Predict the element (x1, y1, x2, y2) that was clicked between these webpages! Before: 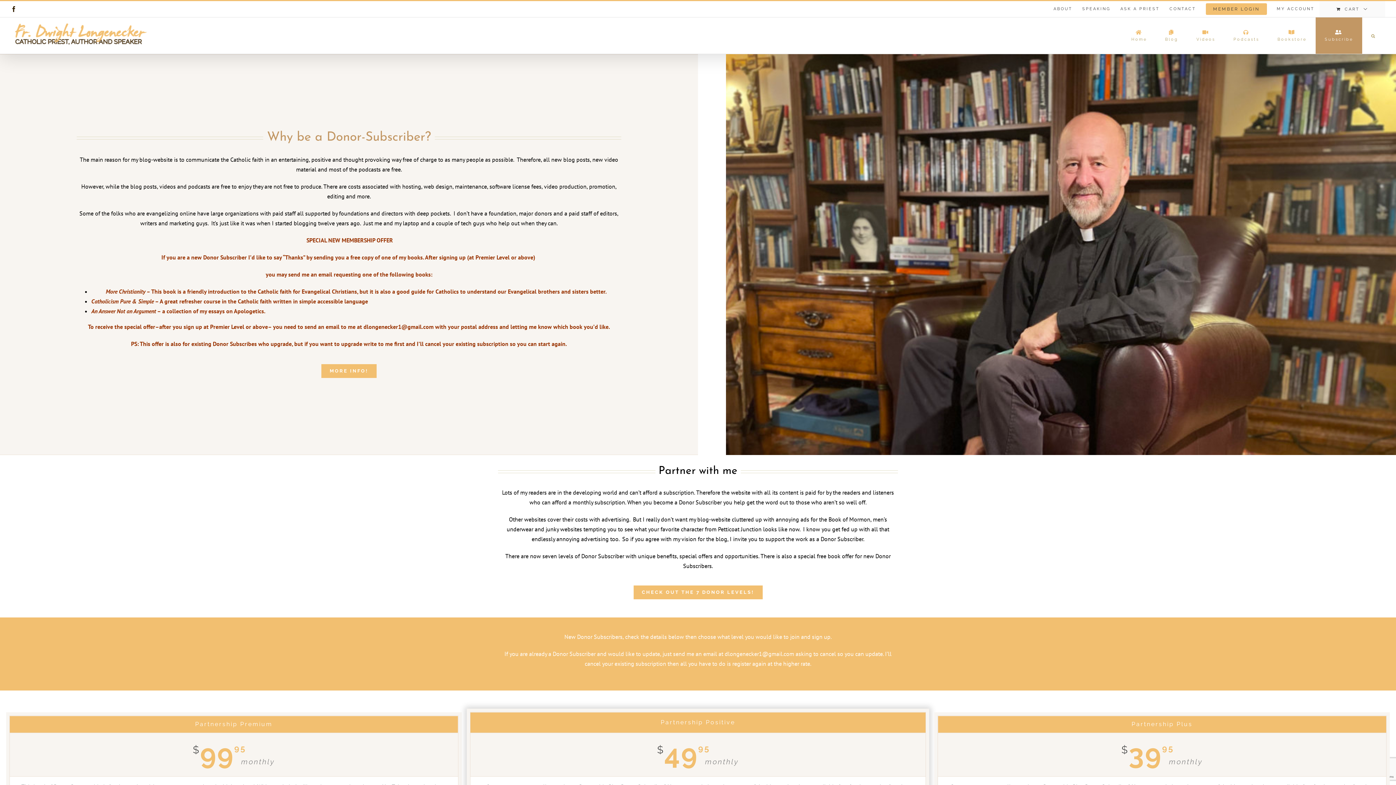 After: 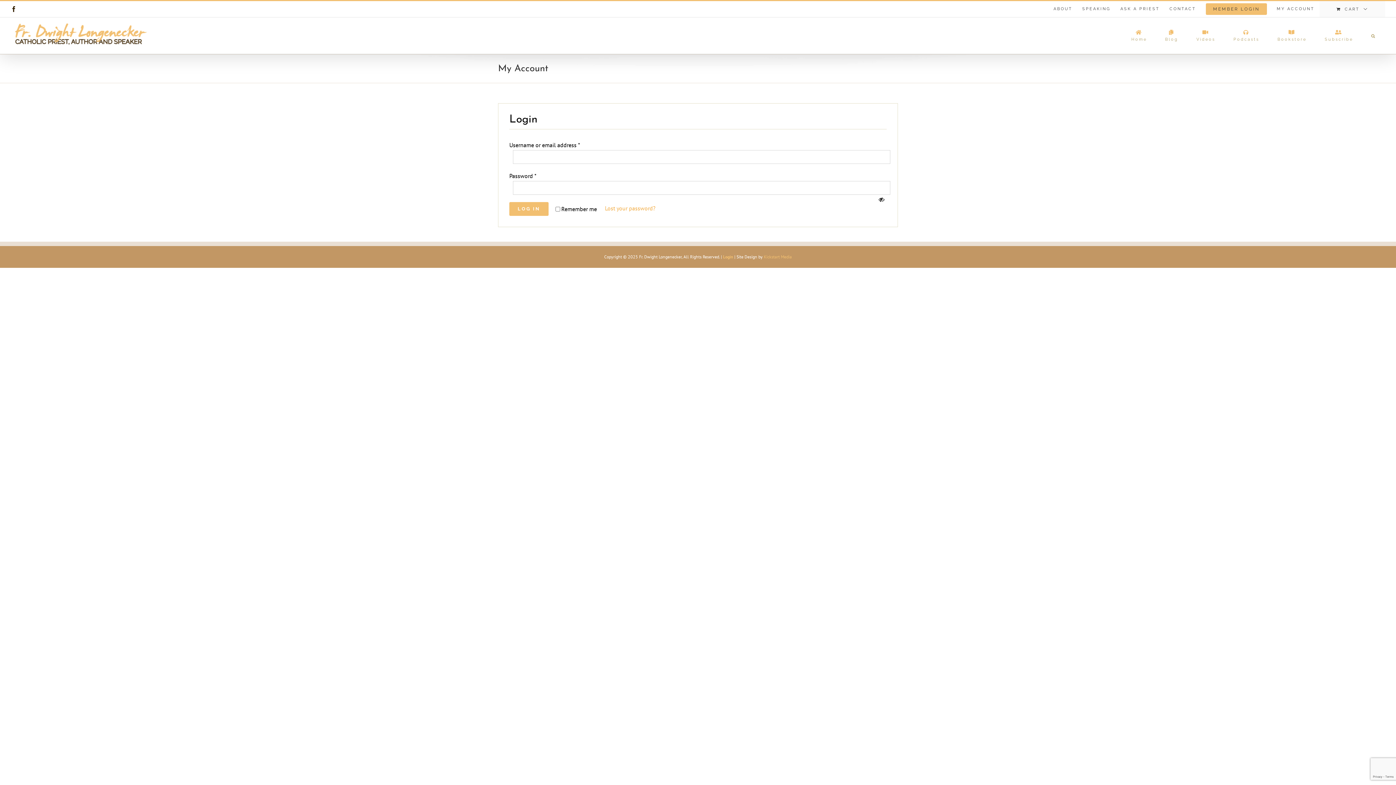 Action: bbox: (1272, 1, 1319, 17) label: MY ACCOUNT